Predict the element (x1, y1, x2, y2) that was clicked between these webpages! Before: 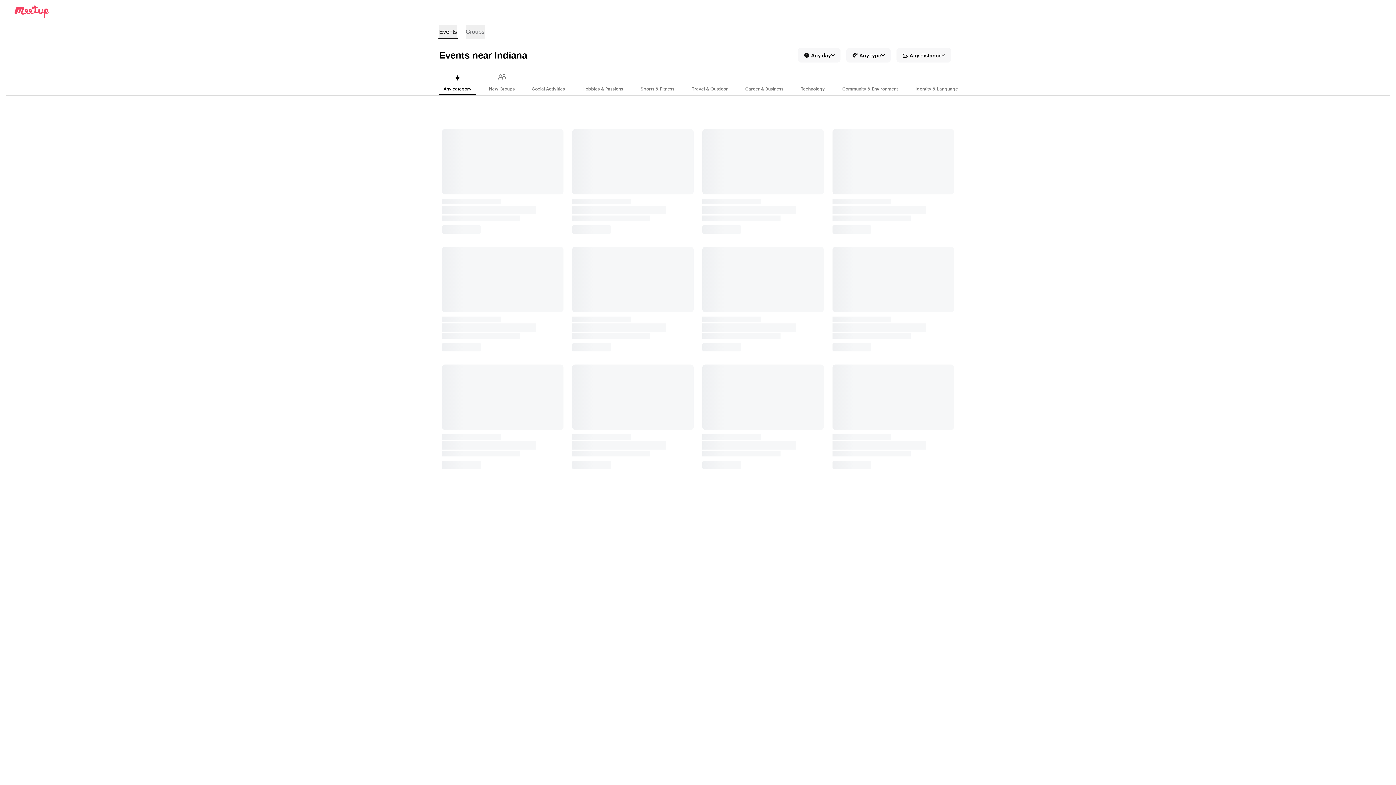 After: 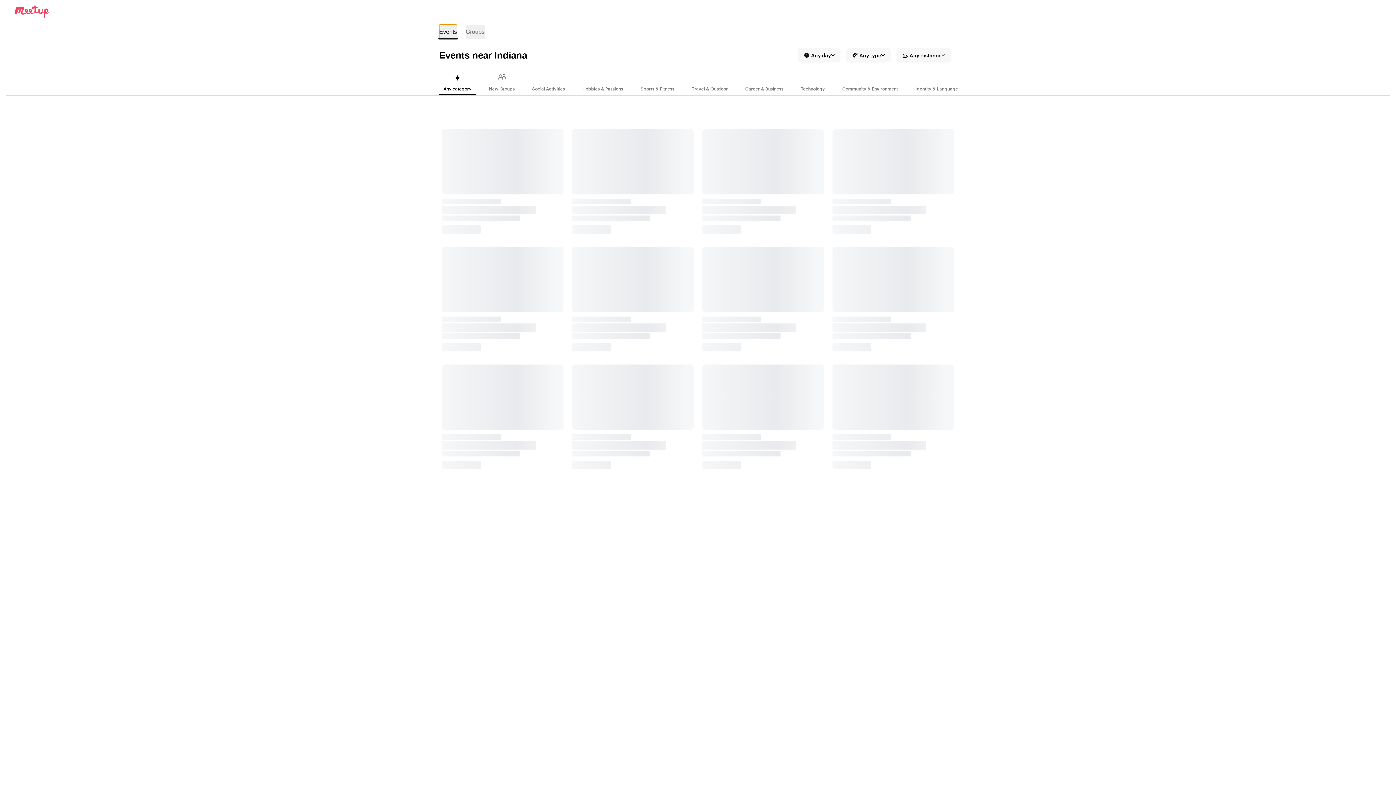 Action: label: Search for events bbox: (439, 24, 457, 39)